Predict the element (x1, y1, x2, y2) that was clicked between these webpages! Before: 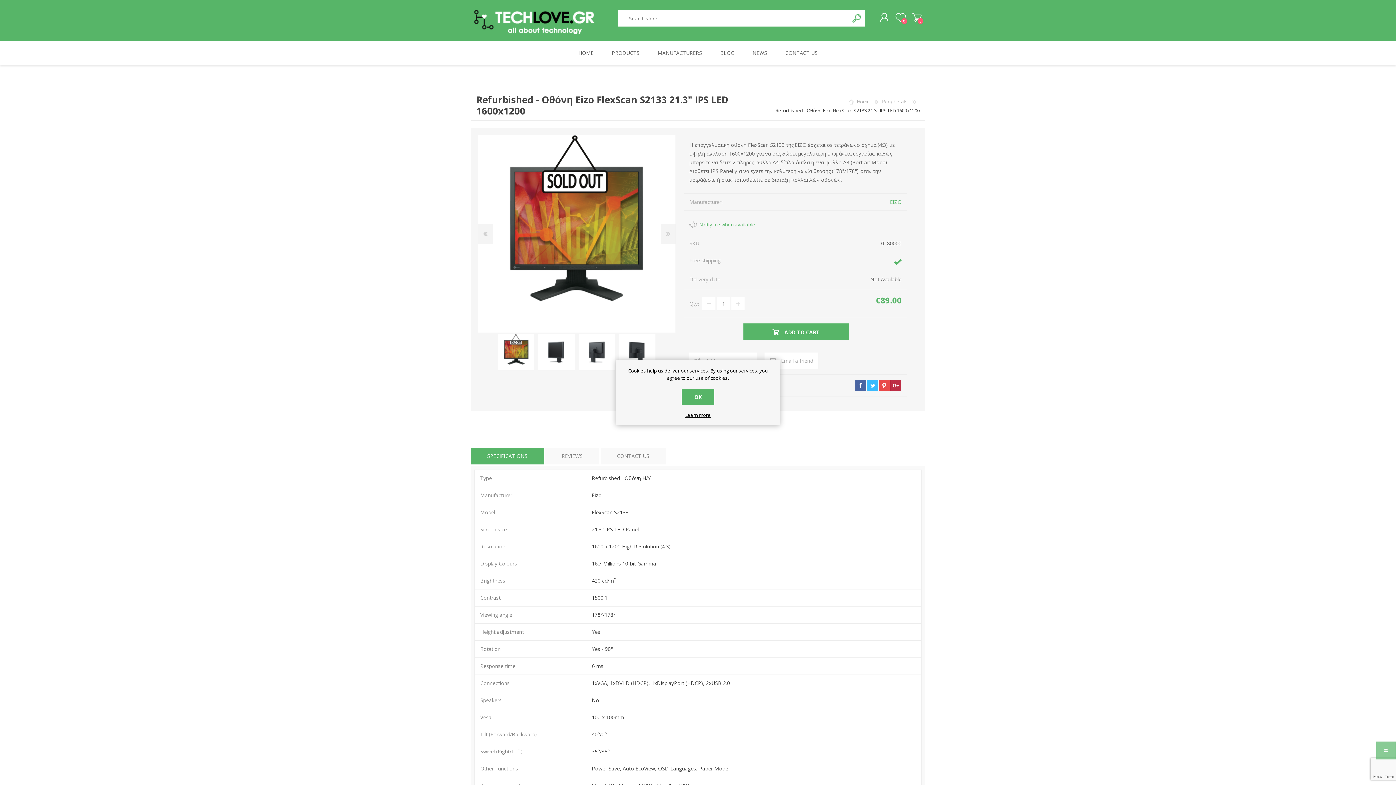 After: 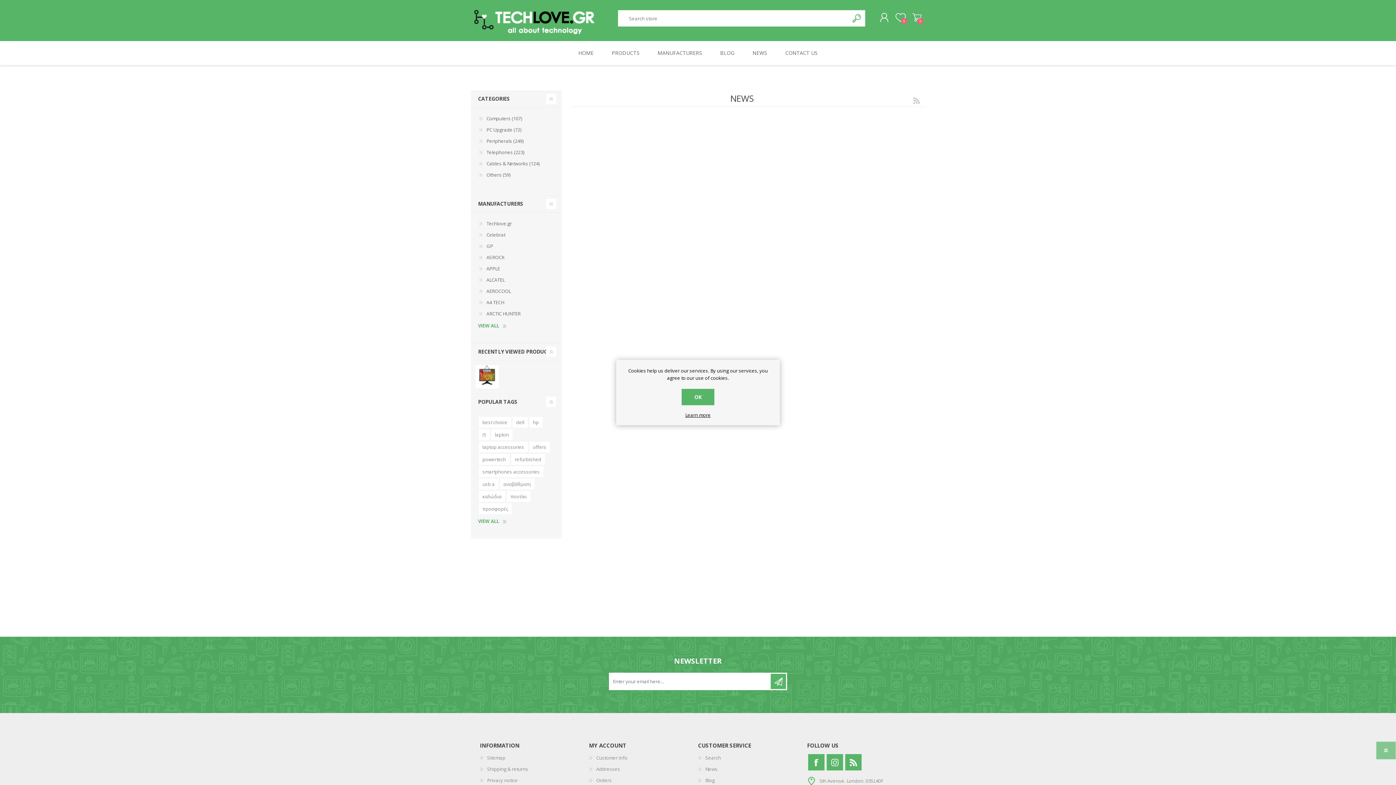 Action: bbox: (743, 41, 776, 65) label: NEWS